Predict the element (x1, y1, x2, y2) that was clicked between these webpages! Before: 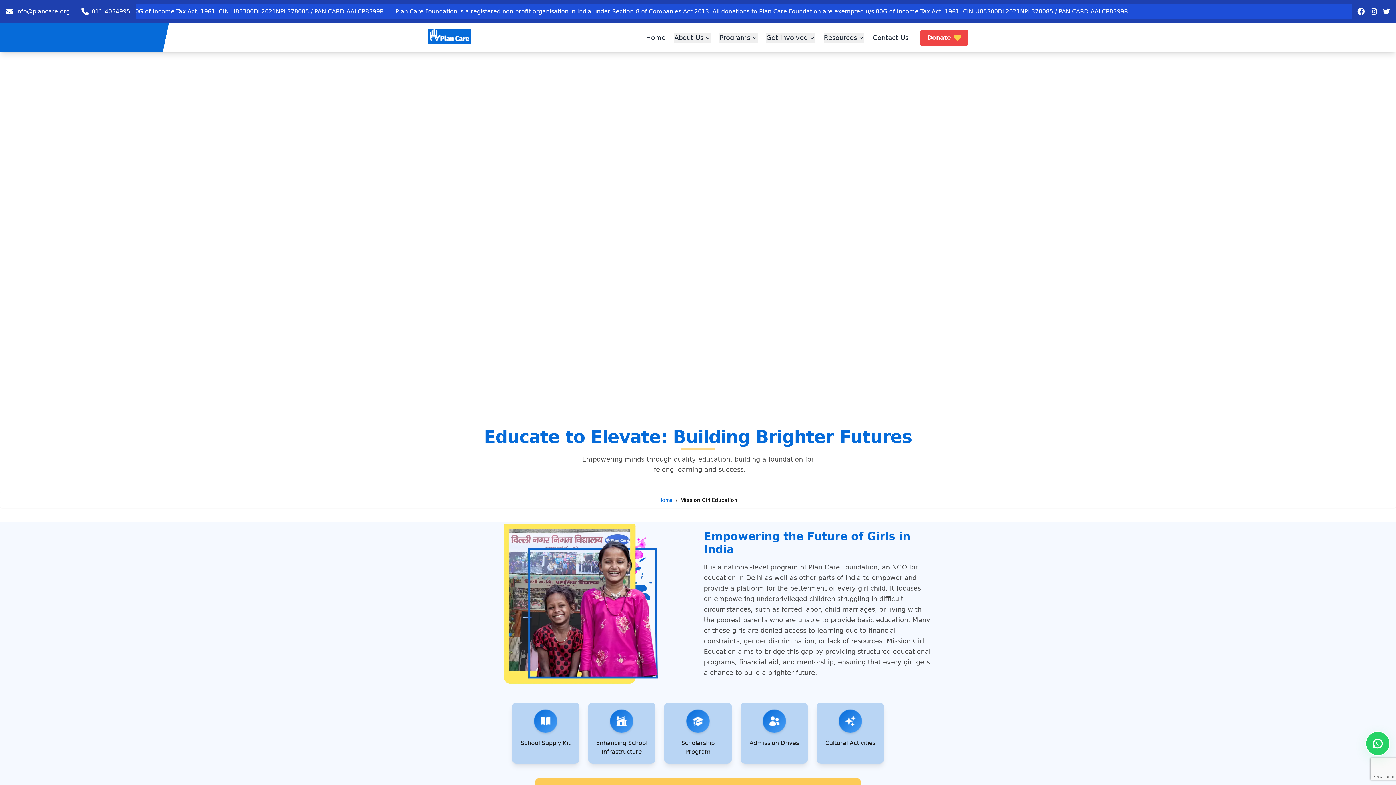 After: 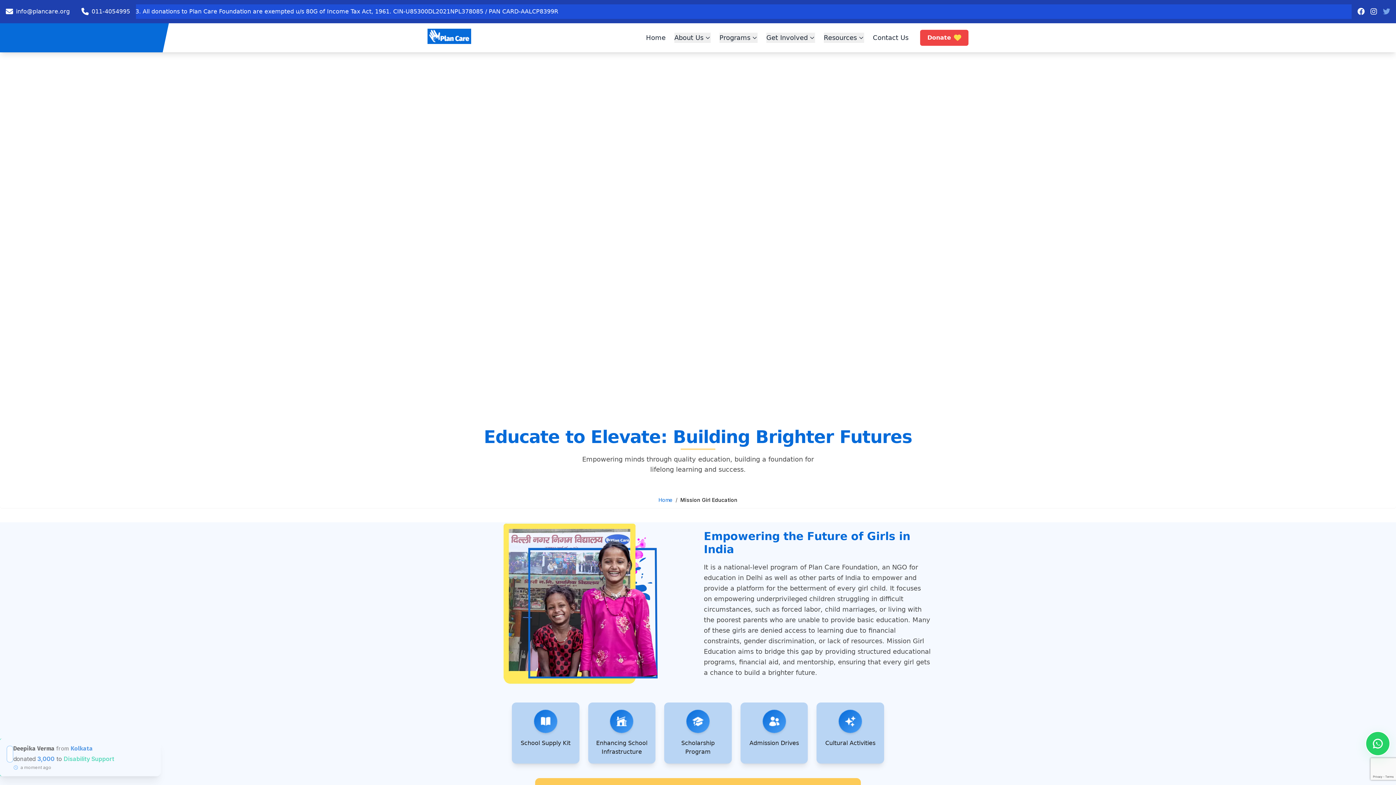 Action: bbox: (1383, 6, 1390, 16)